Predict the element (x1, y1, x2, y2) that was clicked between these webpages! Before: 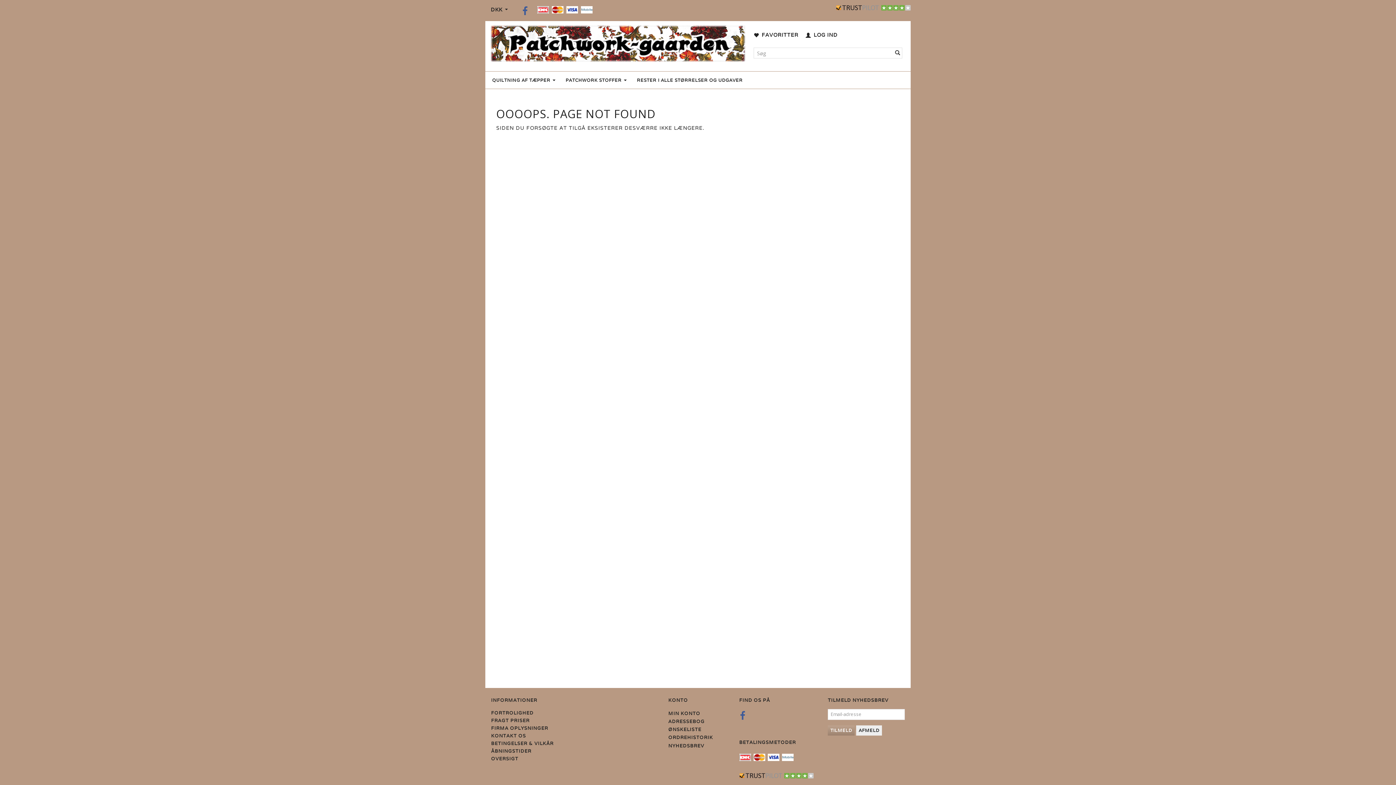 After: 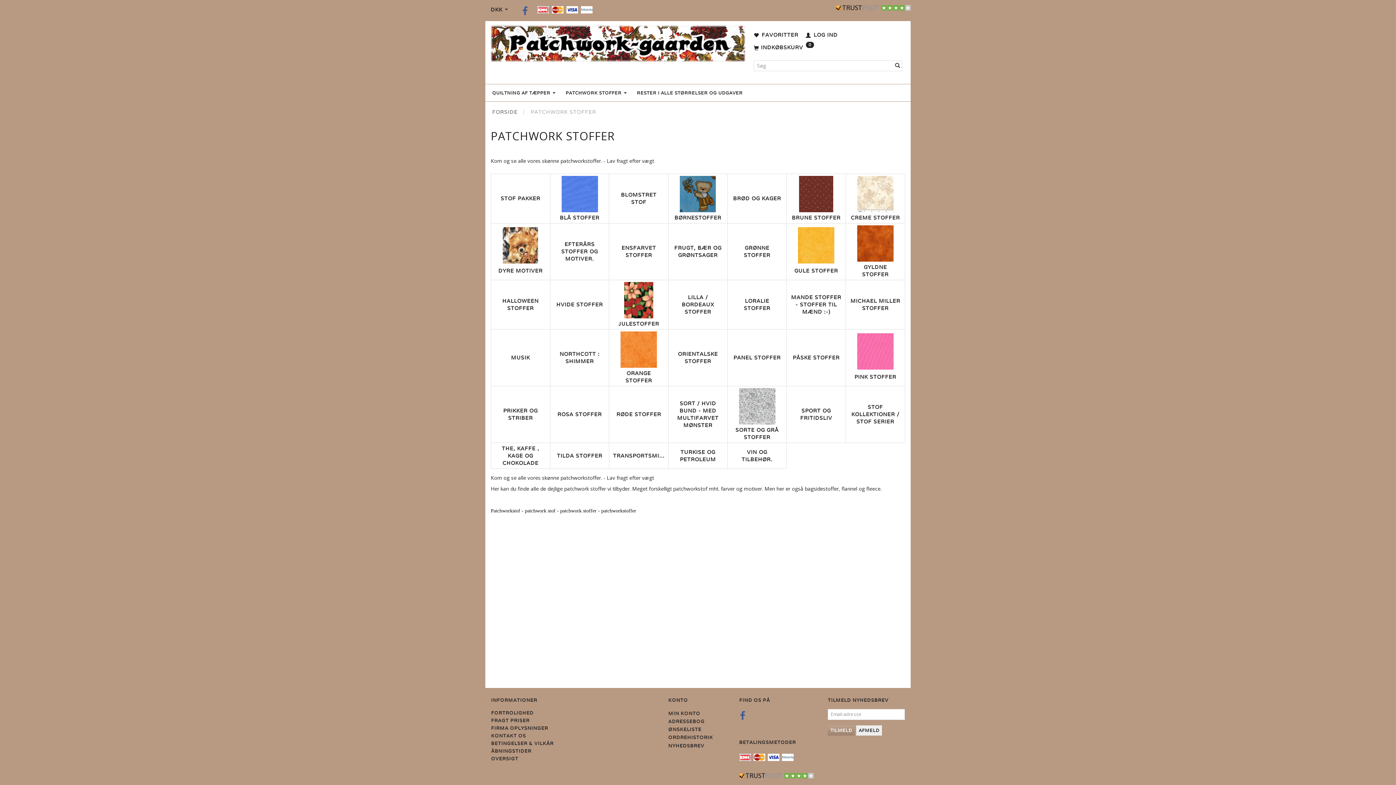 Action: label: PATCHWORK STOFFER  bbox: (564, 77, 628, 83)